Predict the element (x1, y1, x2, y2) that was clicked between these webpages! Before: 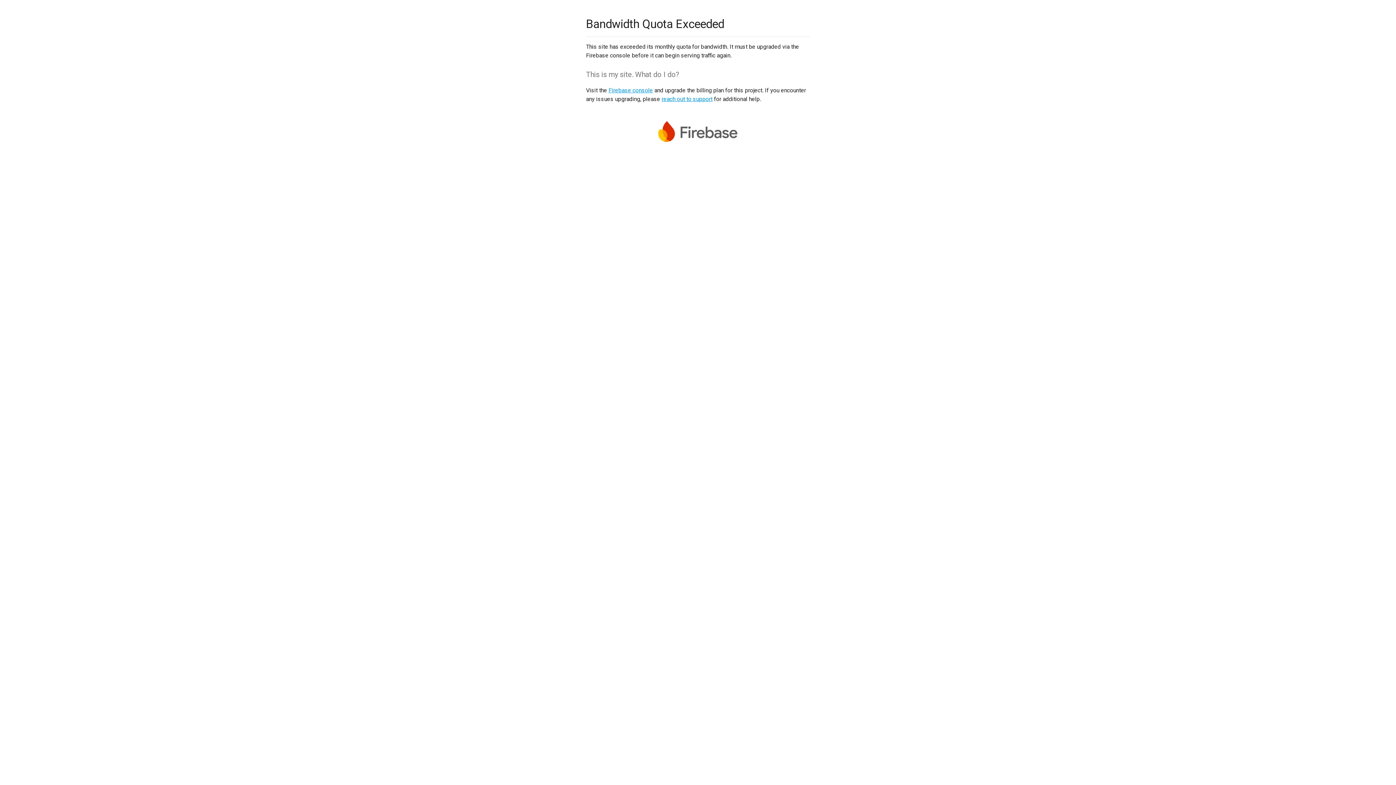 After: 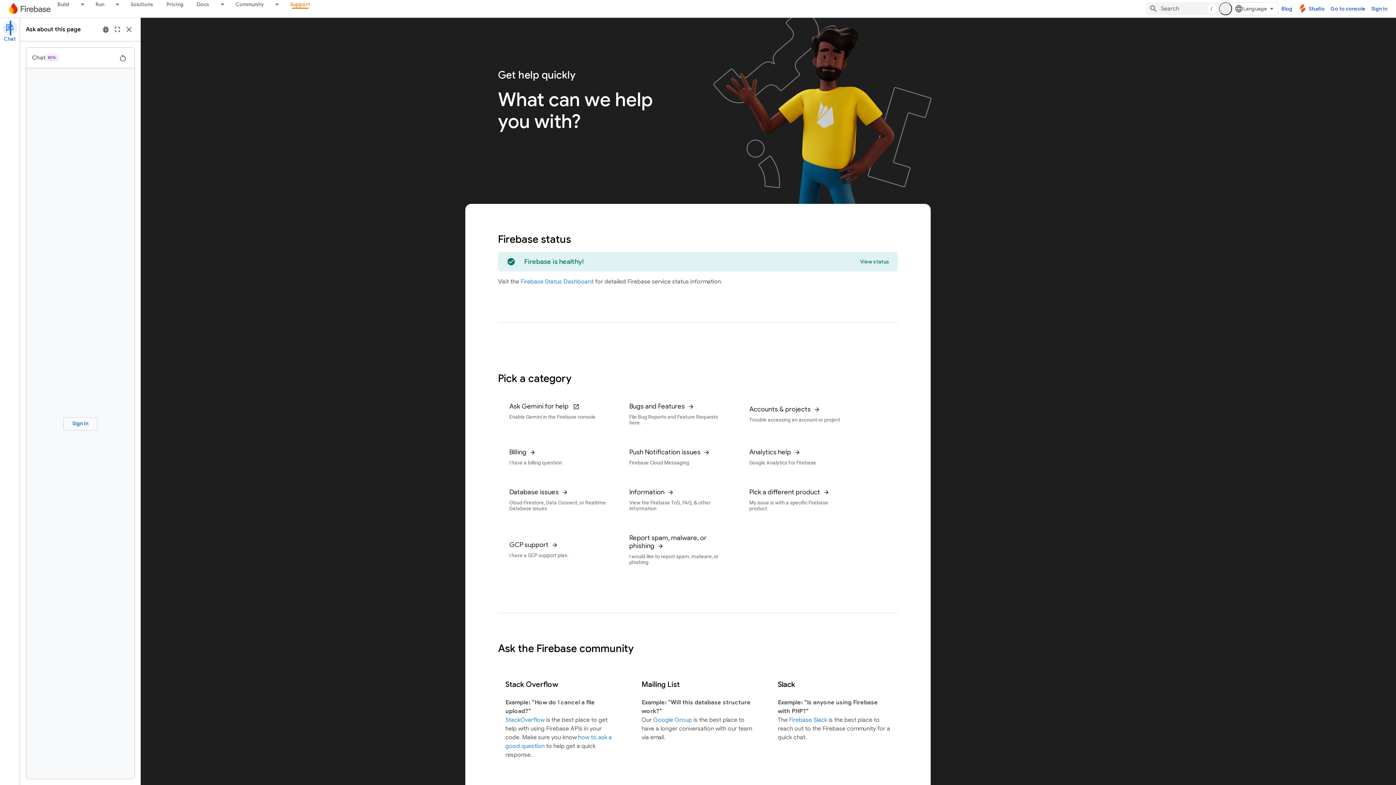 Action: bbox: (661, 95, 712, 102) label: reach out to support